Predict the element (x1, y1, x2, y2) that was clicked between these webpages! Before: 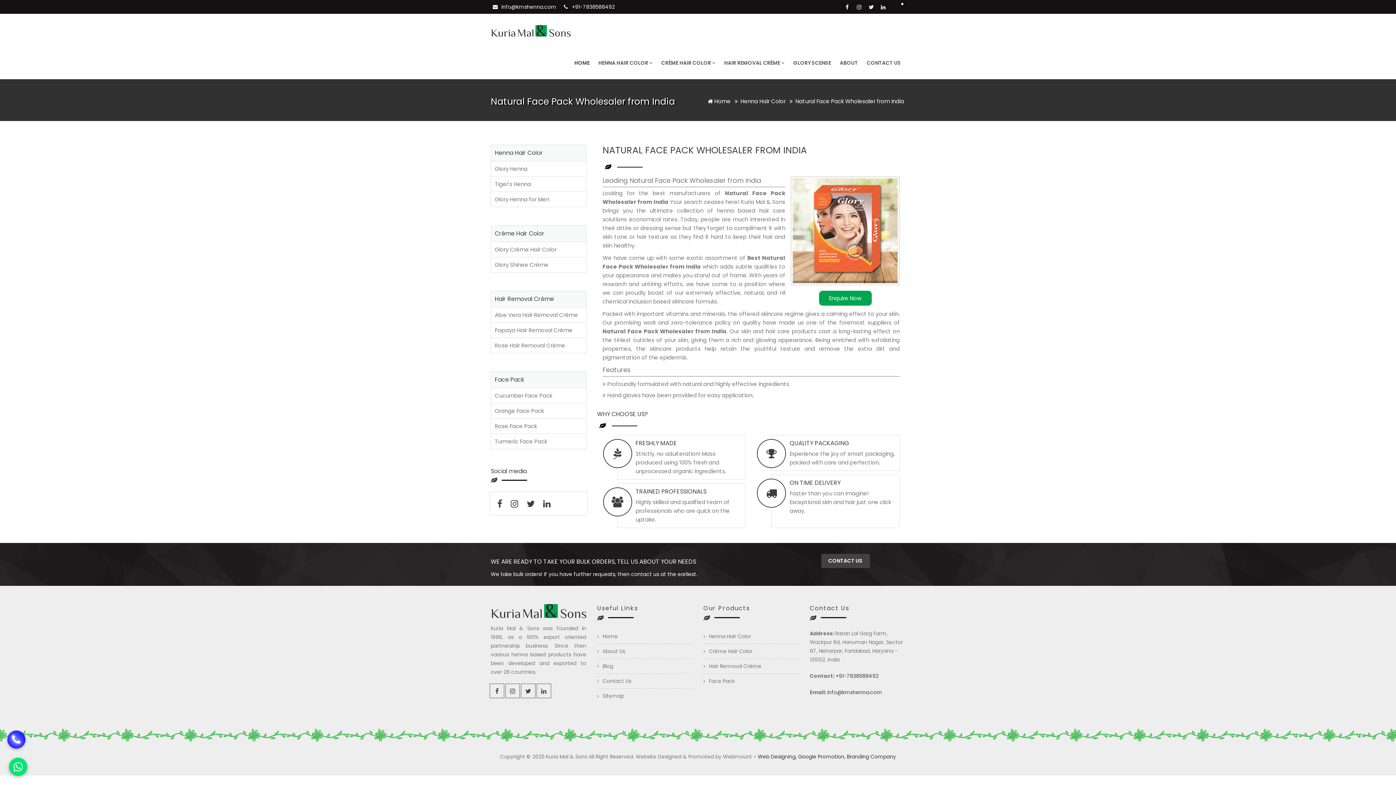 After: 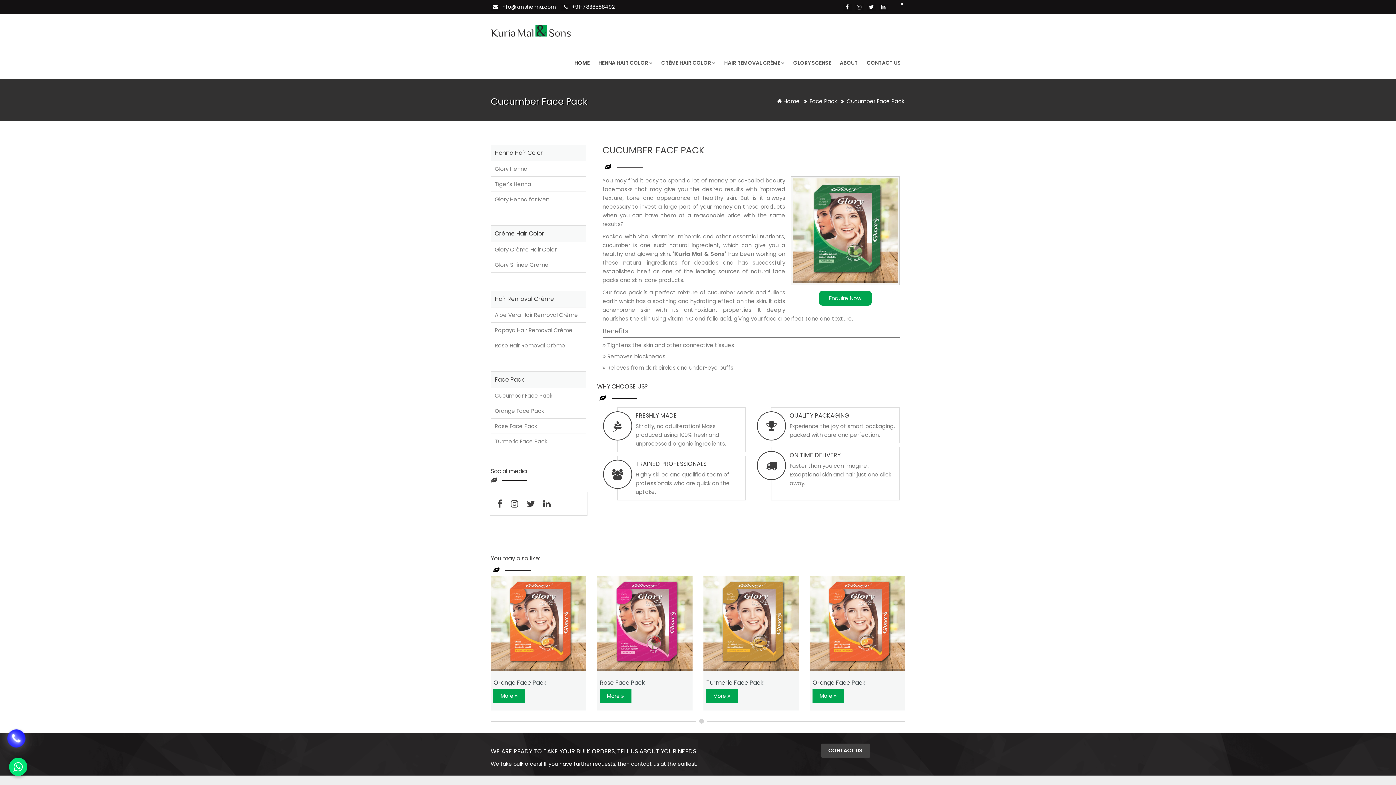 Action: bbox: (491, 388, 586, 403) label: Cucumber Face Pack